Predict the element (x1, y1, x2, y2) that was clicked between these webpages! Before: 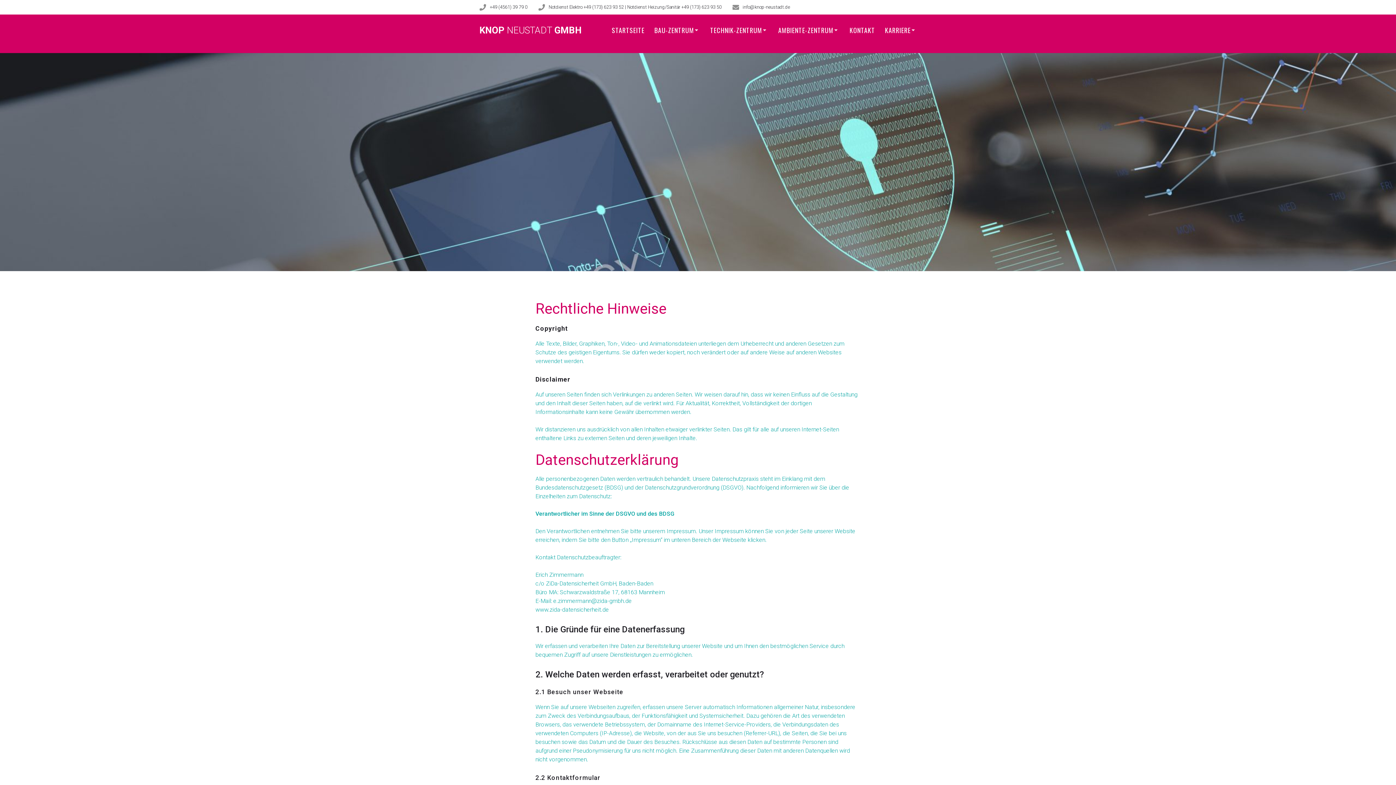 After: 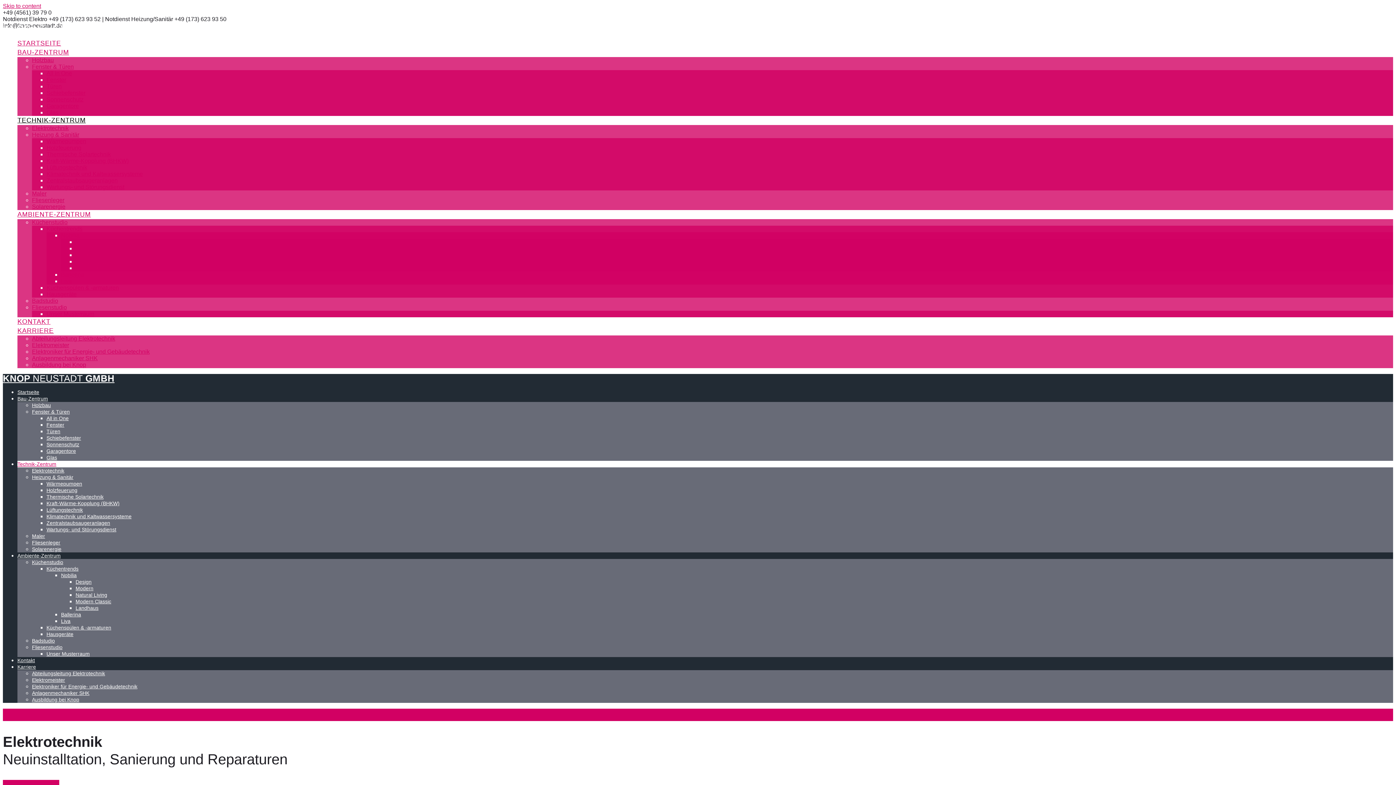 Action: bbox: (710, 25, 768, 35) label: TECHNIK-ZENTRUM